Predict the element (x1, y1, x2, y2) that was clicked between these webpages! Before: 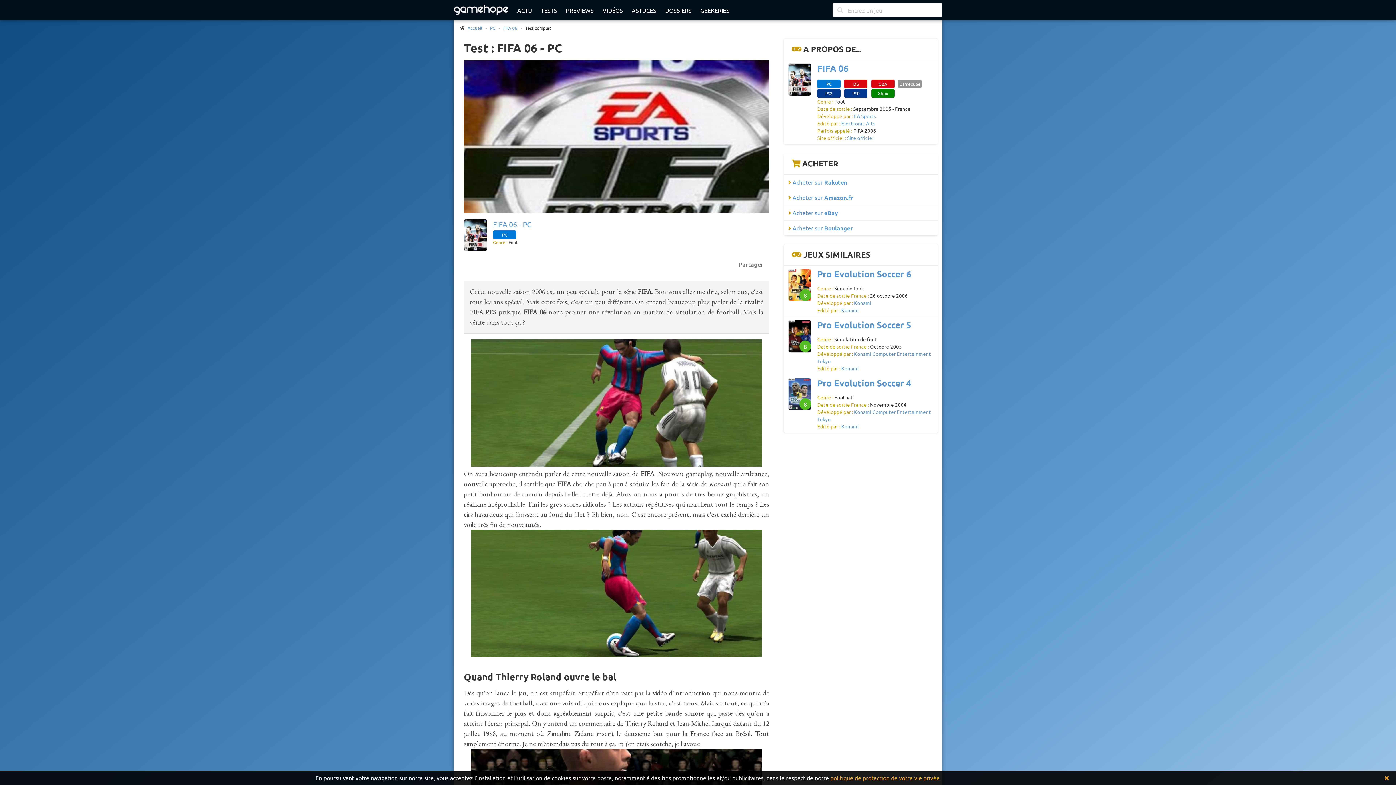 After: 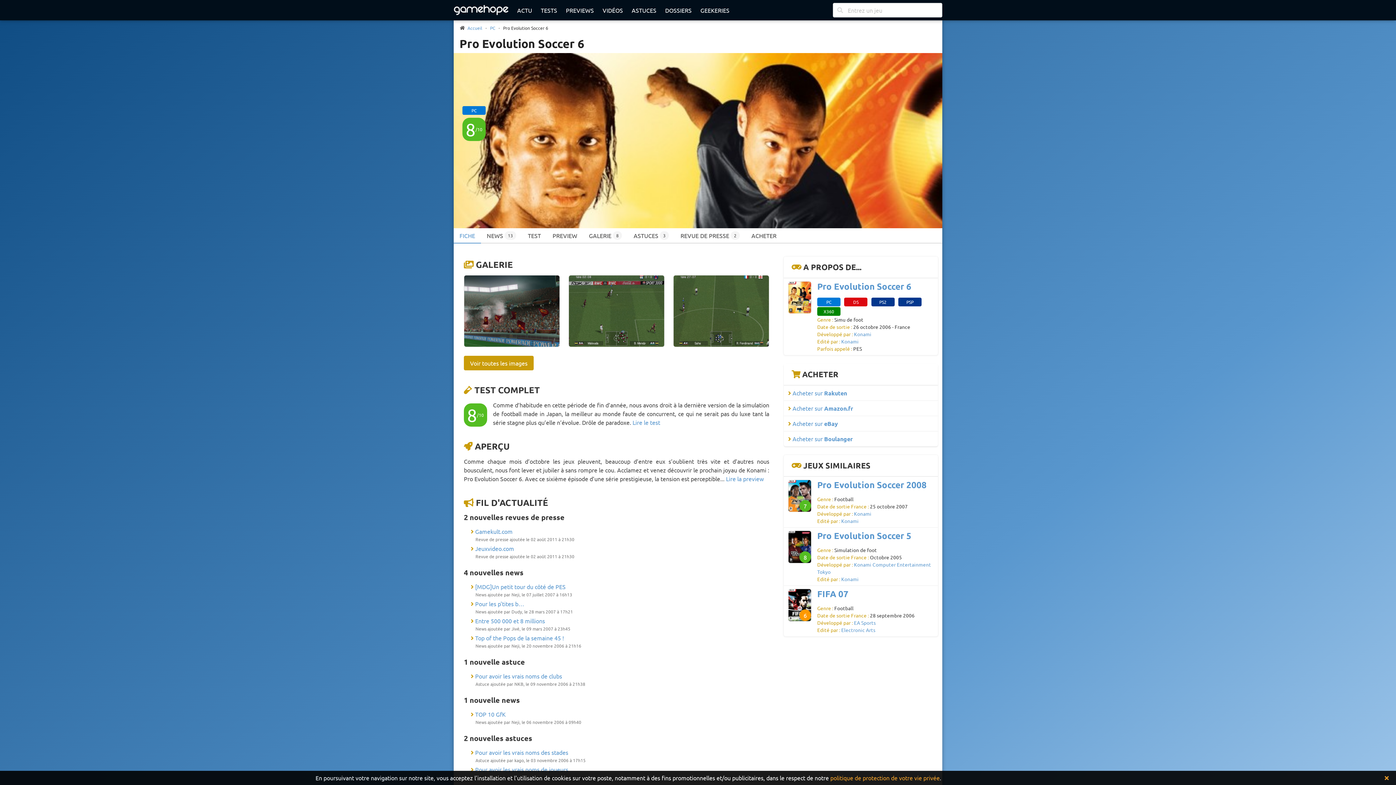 Action: bbox: (817, 268, 911, 279) label: Pro Evolution Soccer 6